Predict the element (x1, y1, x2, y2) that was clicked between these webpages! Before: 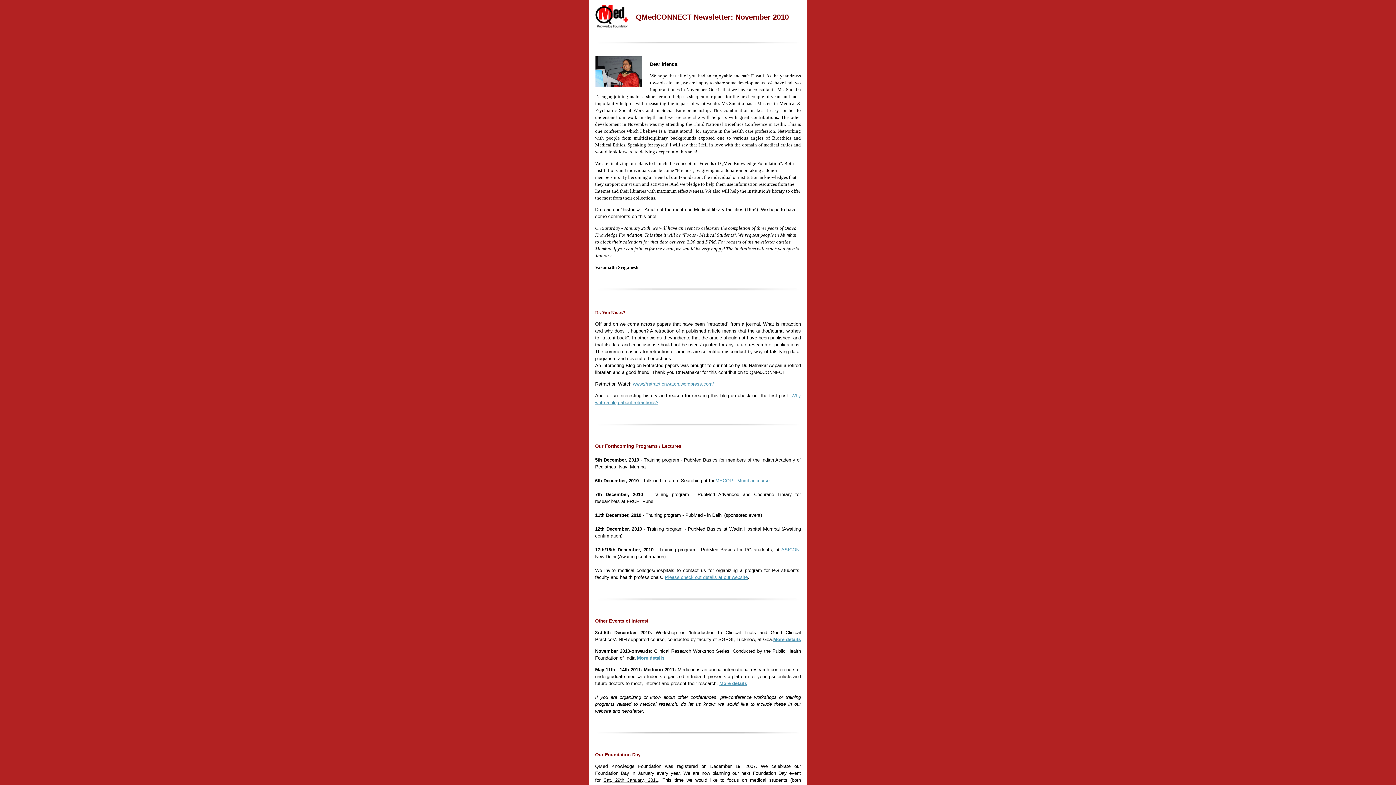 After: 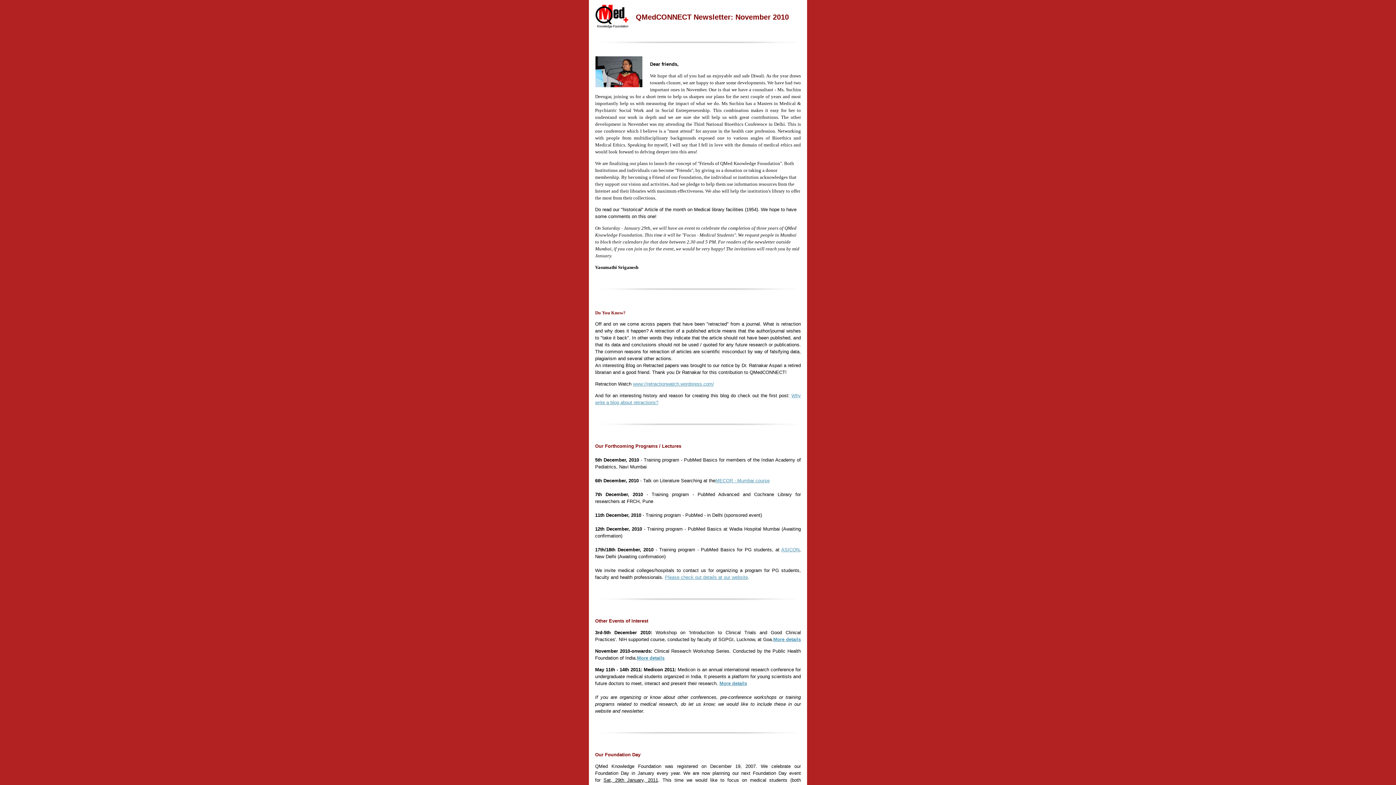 Action: bbox: (633, 381, 714, 386) label: www://retractionwatch.wordpress.com/